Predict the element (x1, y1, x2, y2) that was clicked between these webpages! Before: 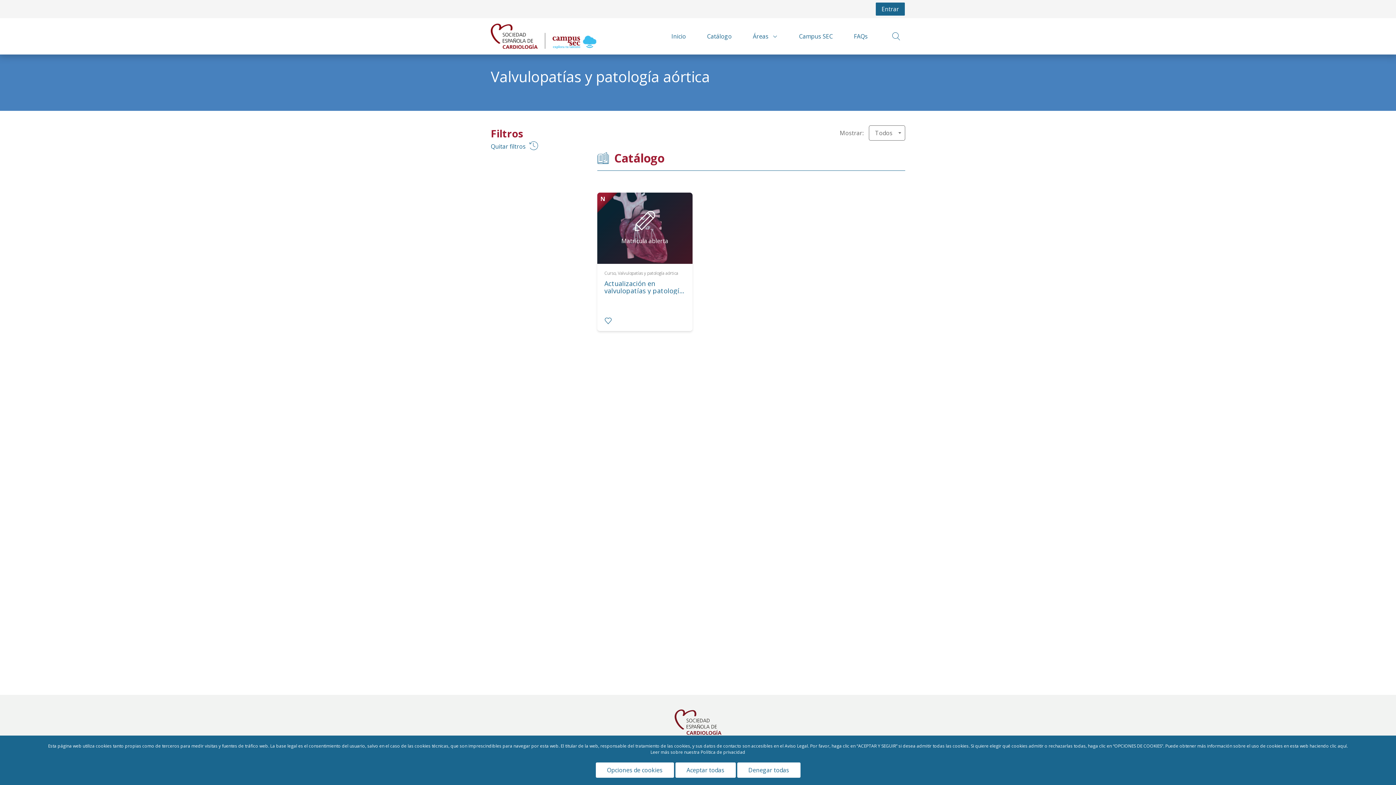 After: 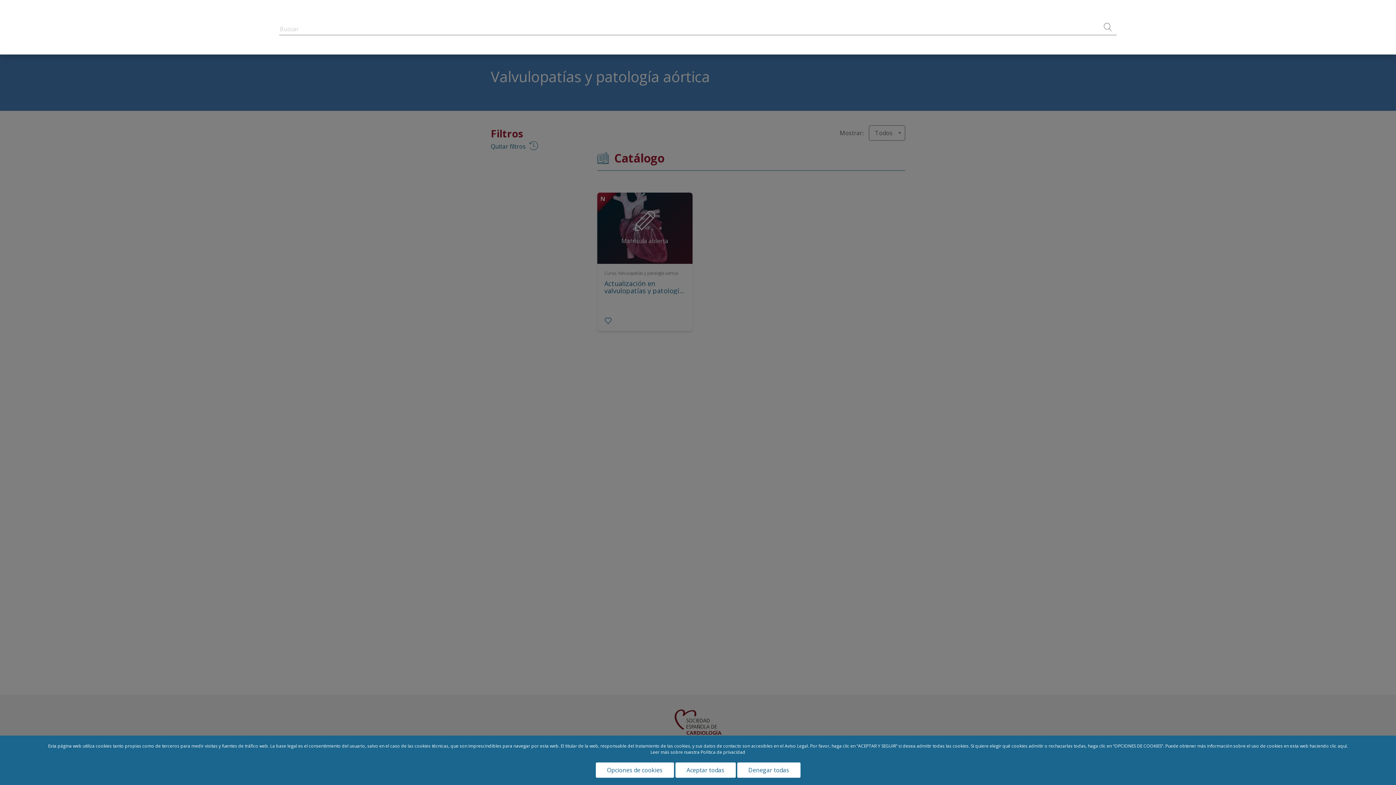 Action: bbox: (887, 32, 905, 40)